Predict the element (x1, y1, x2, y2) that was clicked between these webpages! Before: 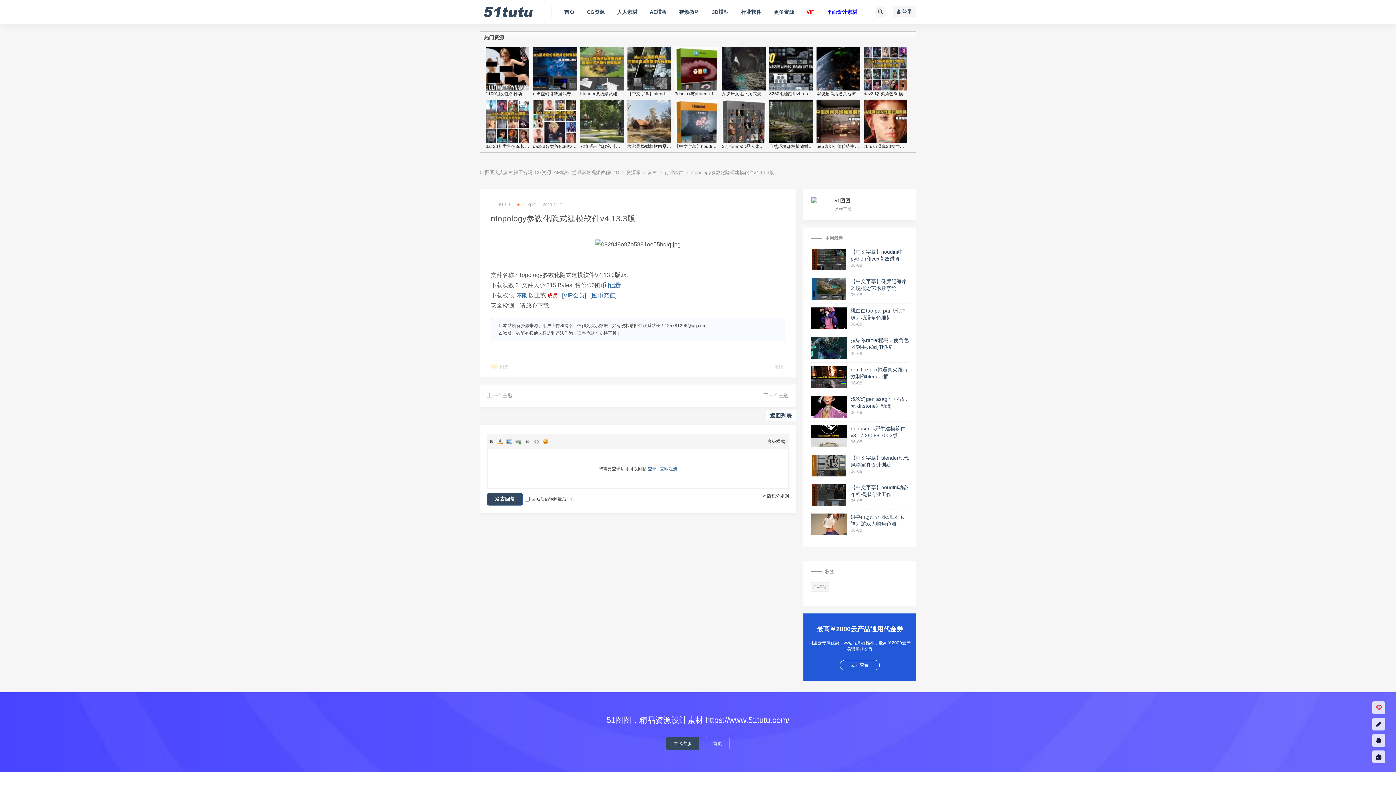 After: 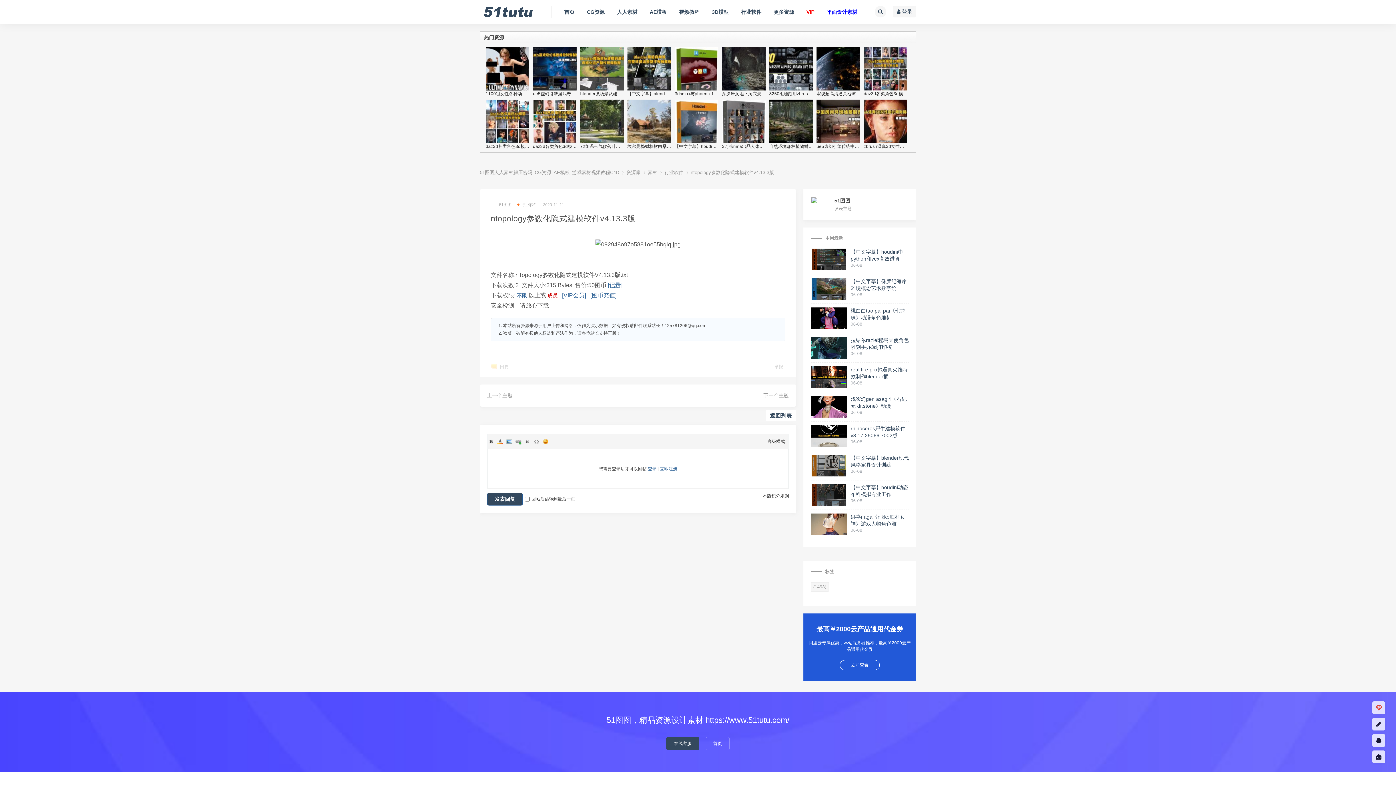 Action: bbox: (674, 46, 718, 90)